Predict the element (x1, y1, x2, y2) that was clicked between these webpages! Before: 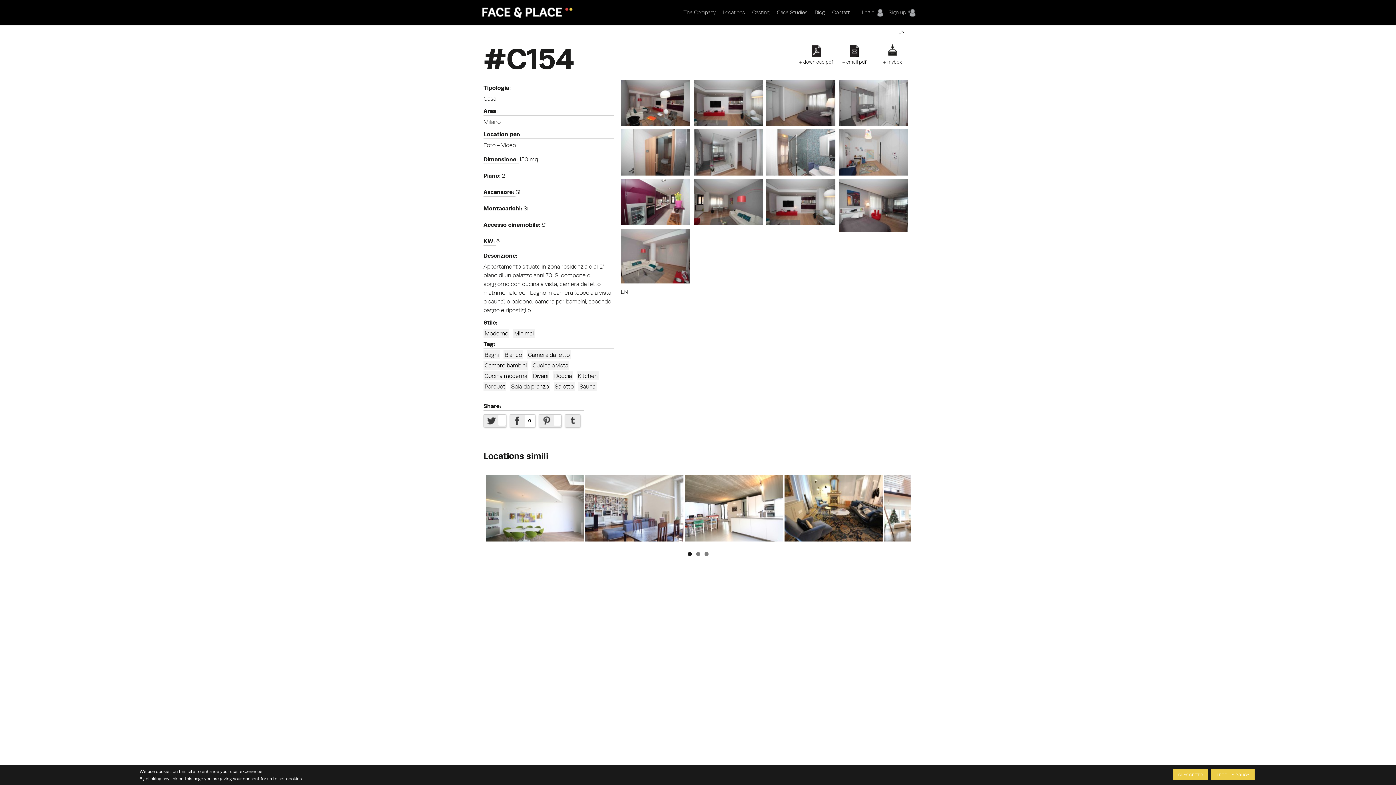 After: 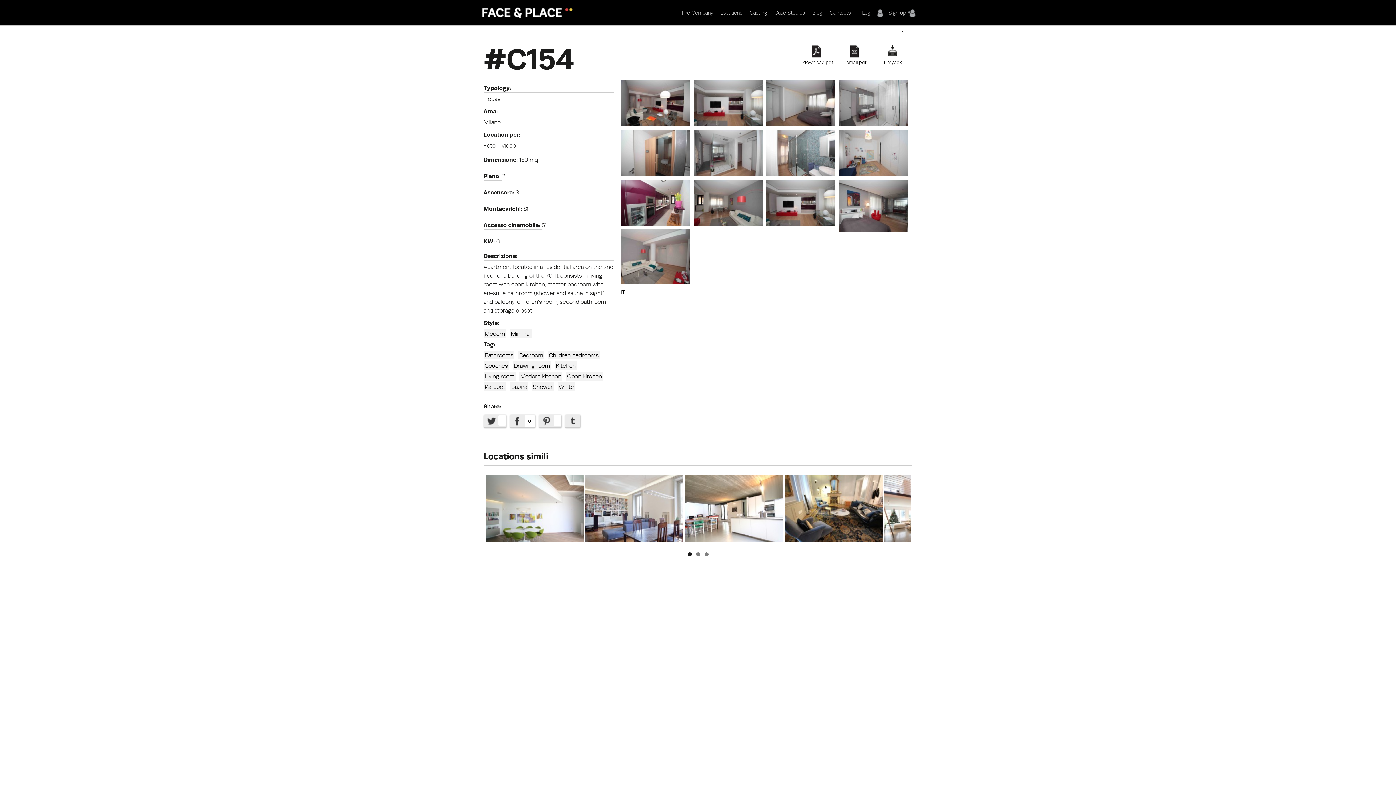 Action: label: EN bbox: (620, 288, 627, 295)